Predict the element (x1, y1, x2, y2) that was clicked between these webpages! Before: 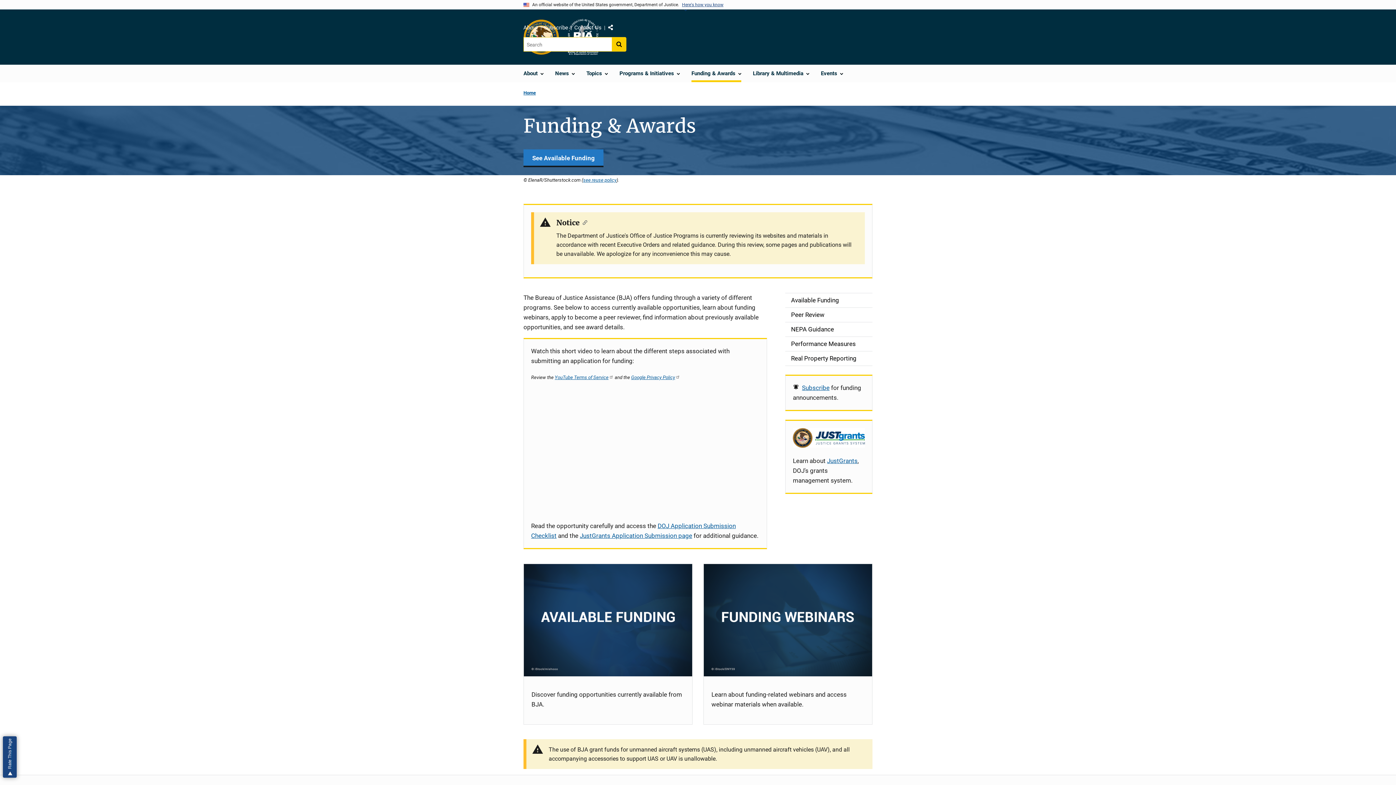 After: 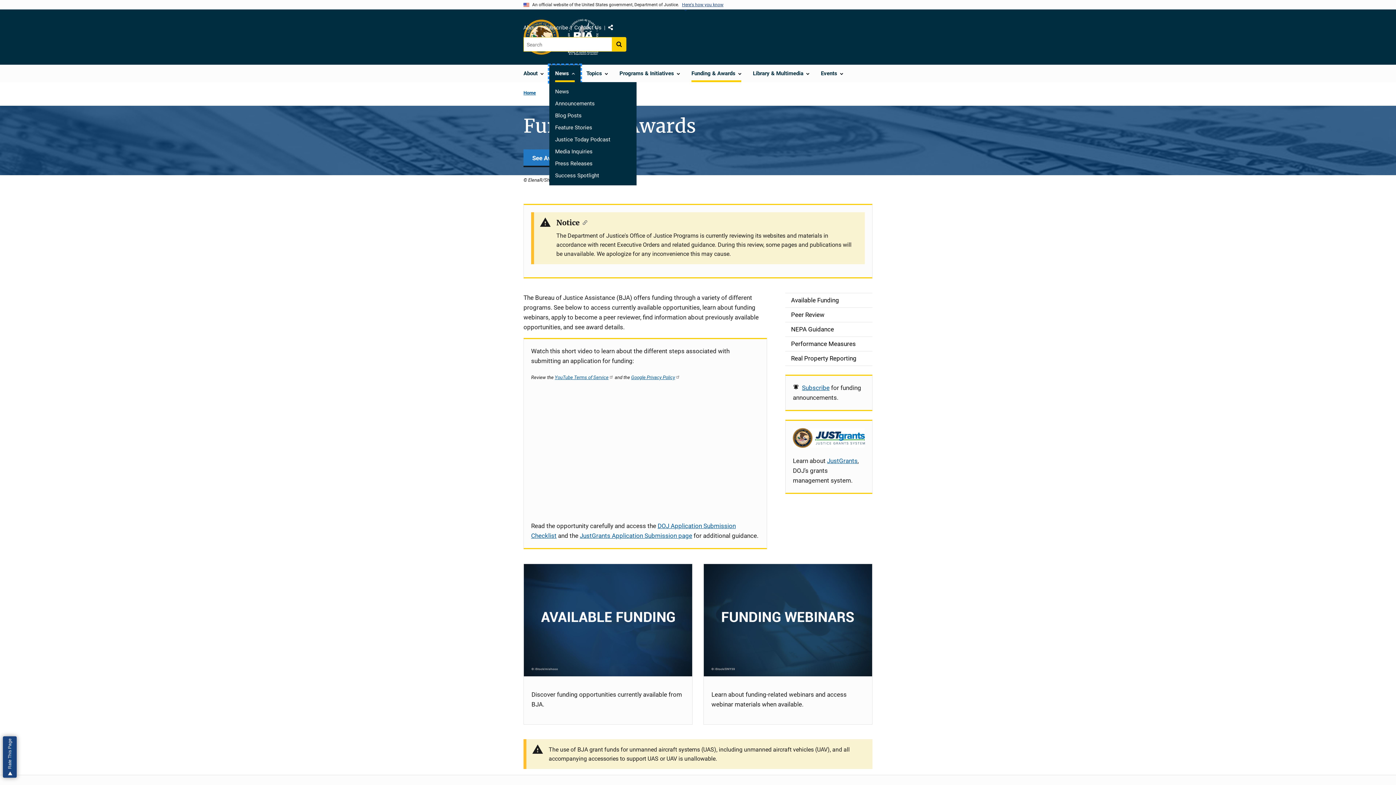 Action: label: News bbox: (549, 65, 580, 82)